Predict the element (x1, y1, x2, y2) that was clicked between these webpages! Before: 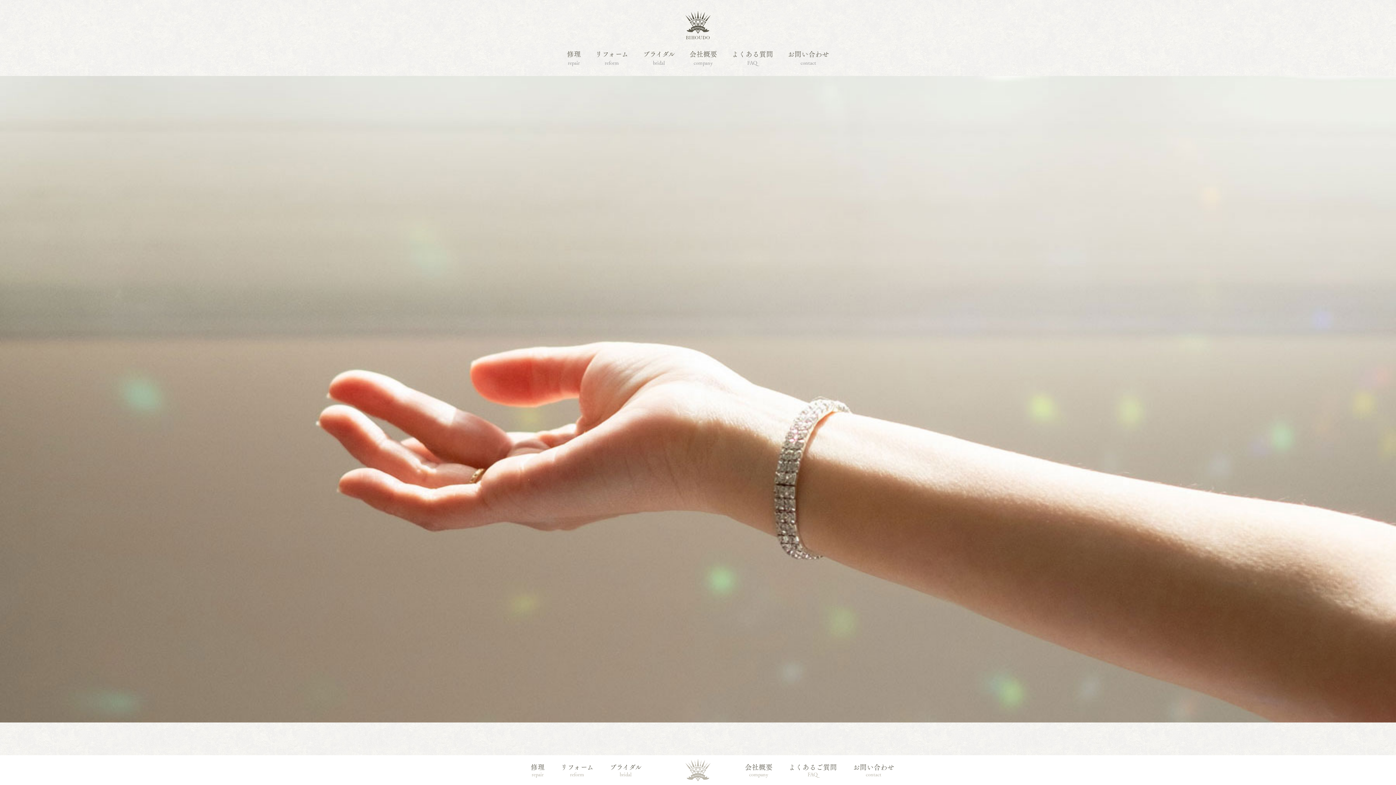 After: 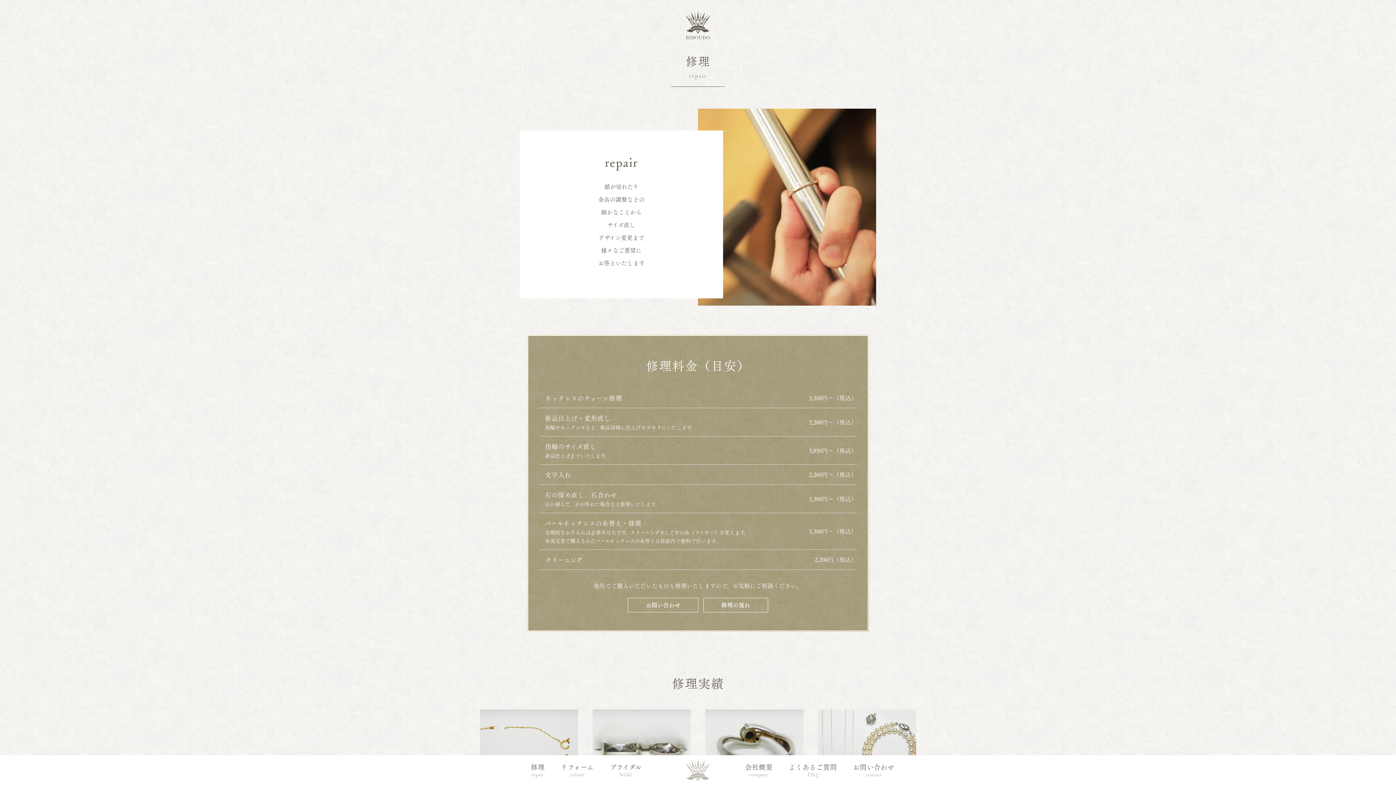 Action: bbox: (567, 47, 580, 66) label: 修理
repair